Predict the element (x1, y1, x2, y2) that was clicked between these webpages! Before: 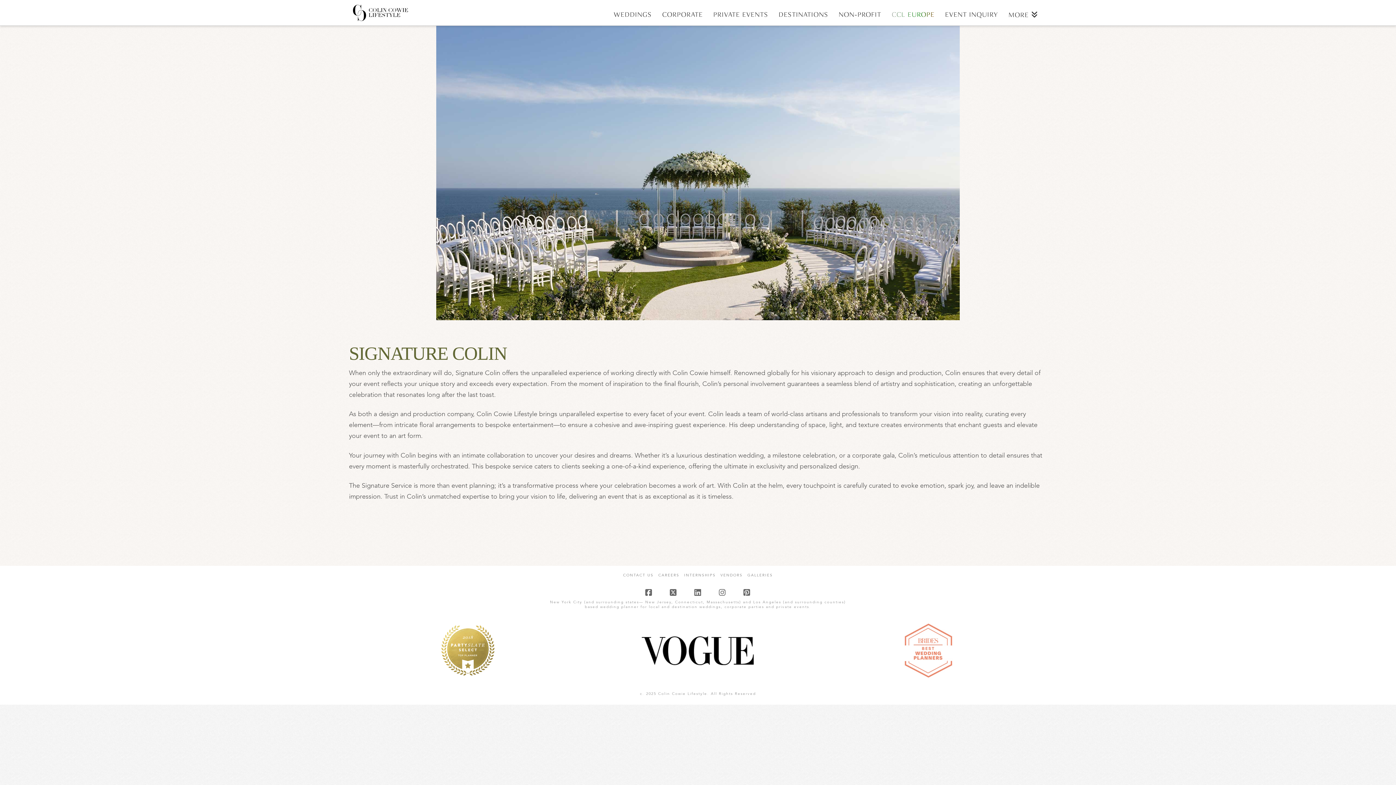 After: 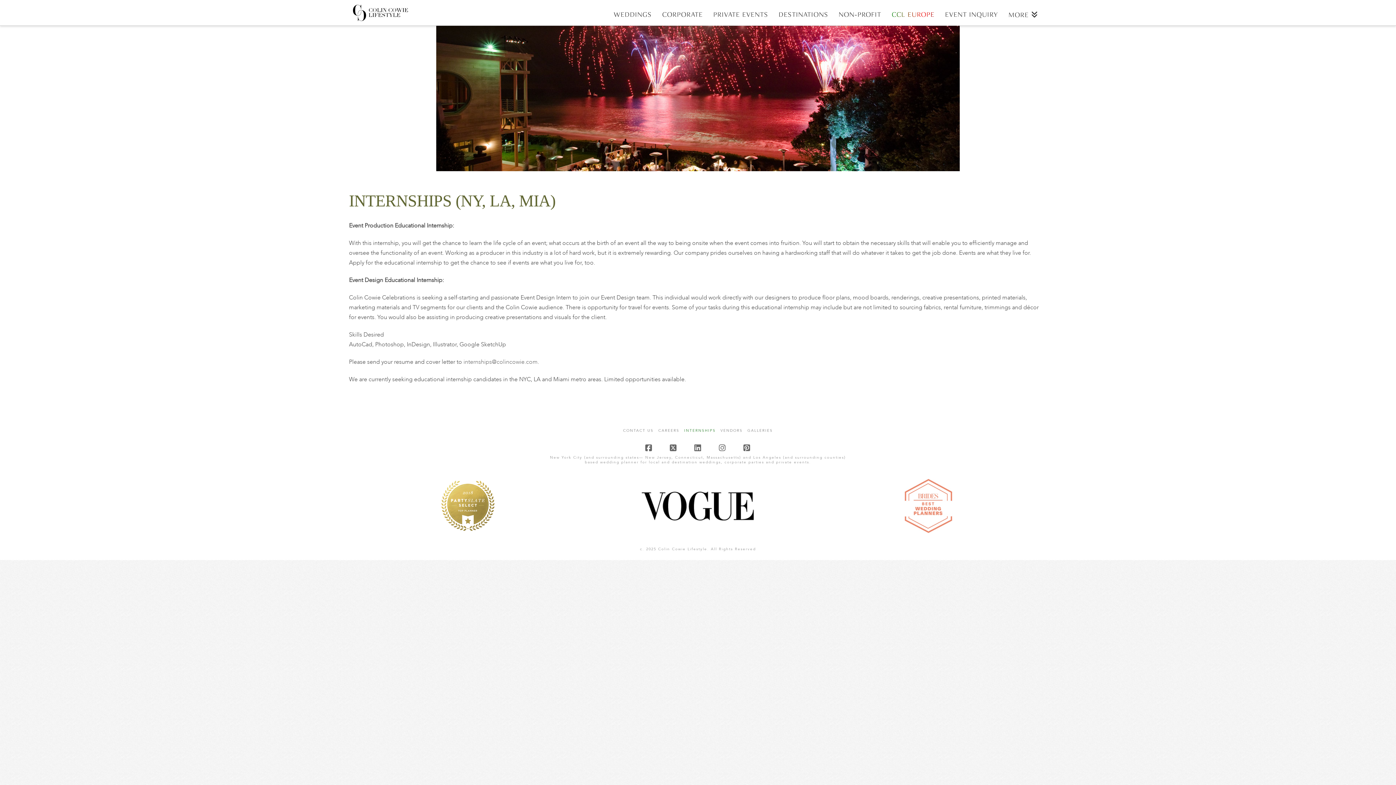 Action: label: INTERNSHIPS bbox: (684, 573, 716, 578)